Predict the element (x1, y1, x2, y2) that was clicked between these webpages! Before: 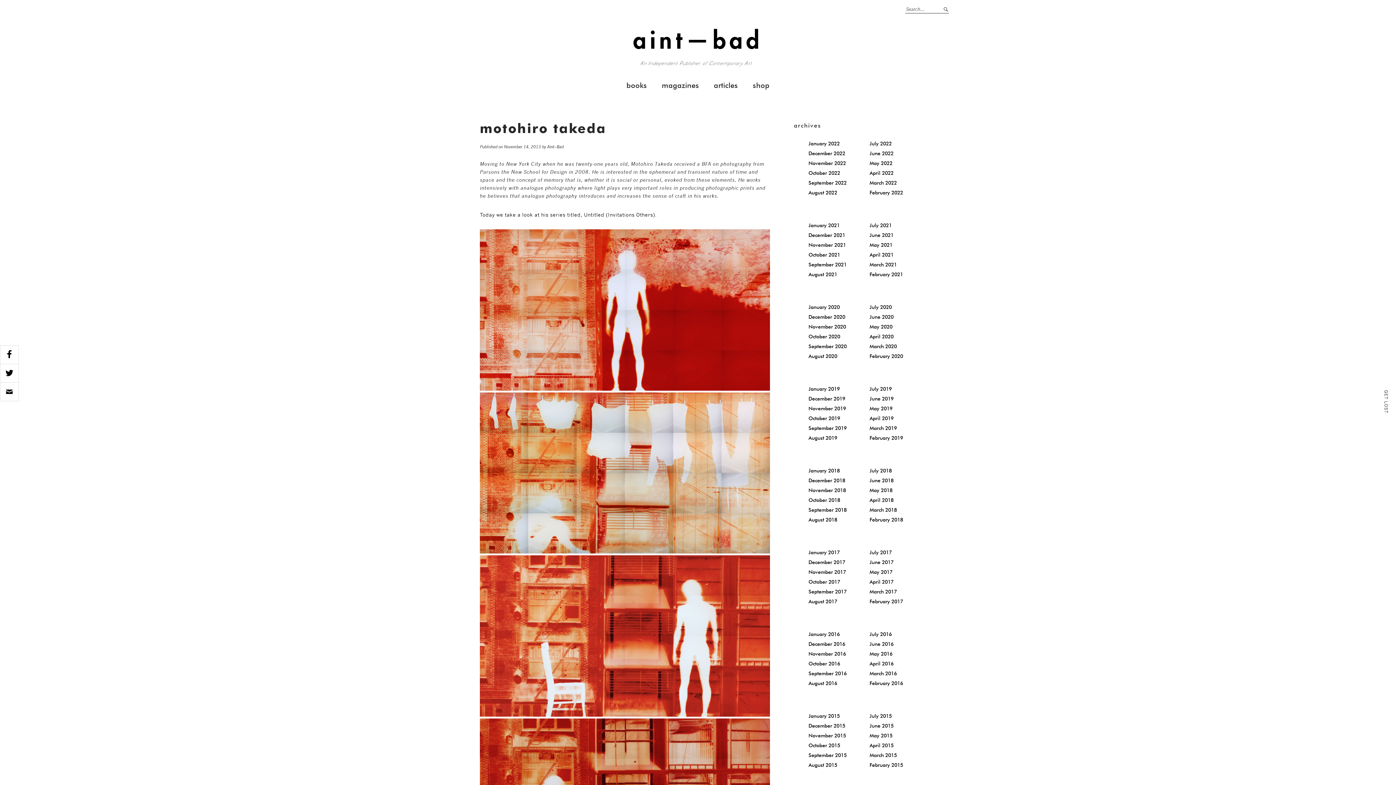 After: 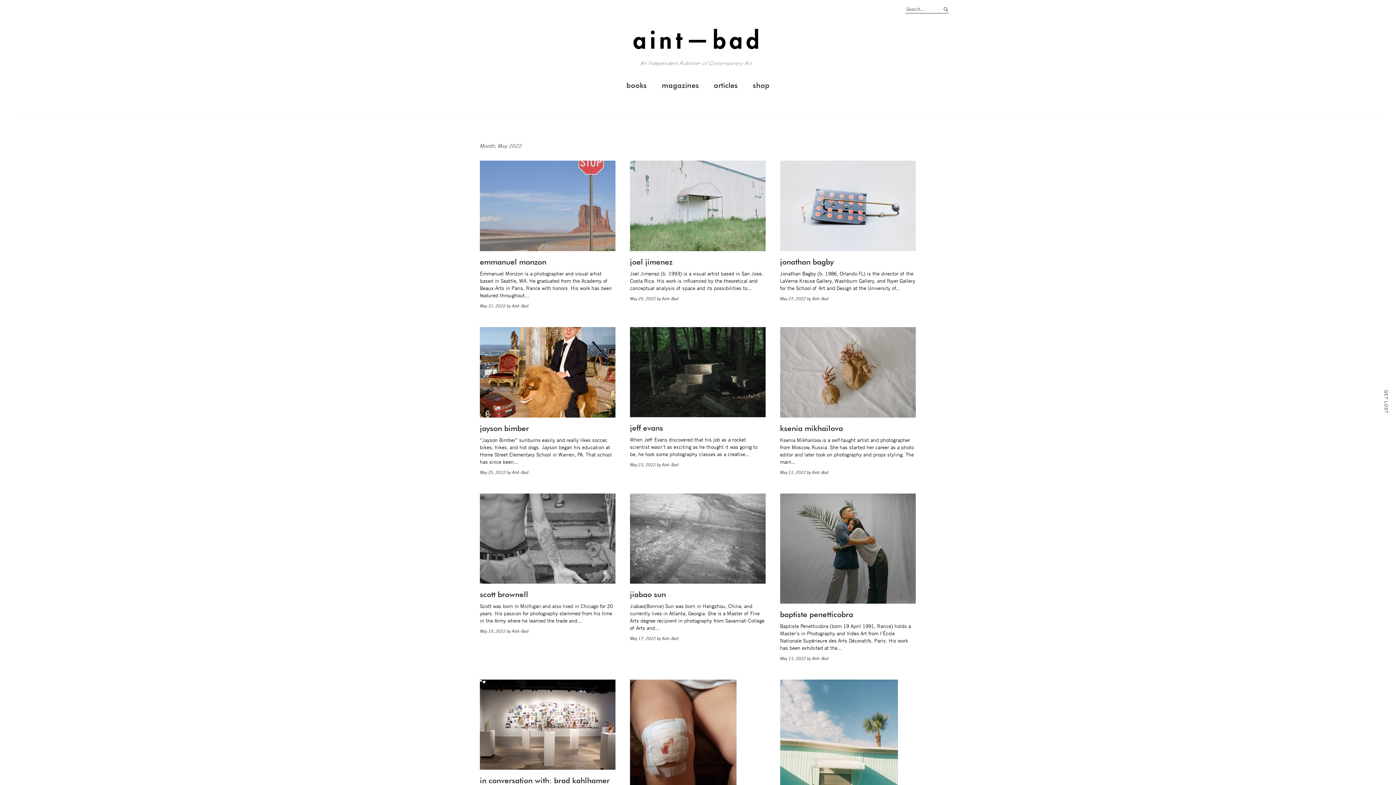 Action: bbox: (869, 160, 892, 166) label: May 2022